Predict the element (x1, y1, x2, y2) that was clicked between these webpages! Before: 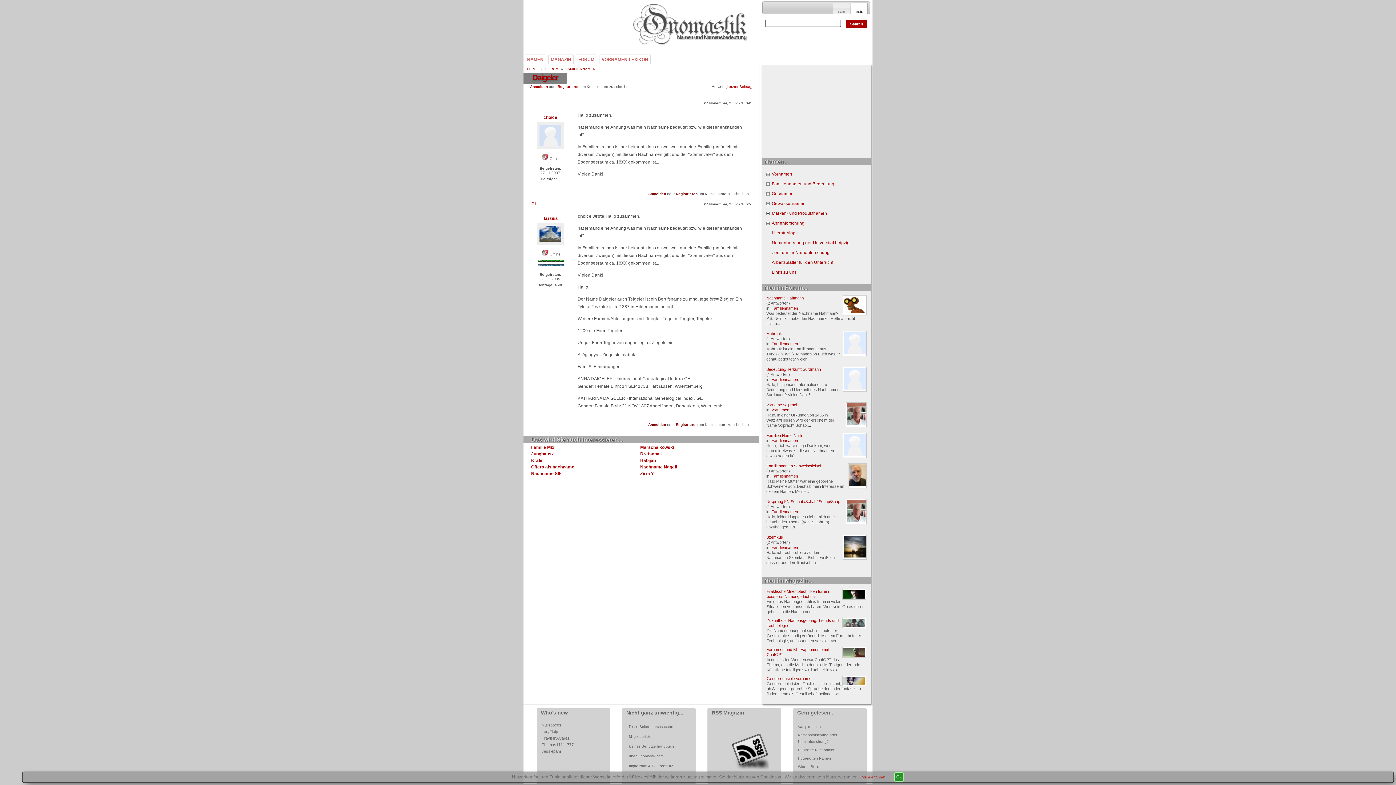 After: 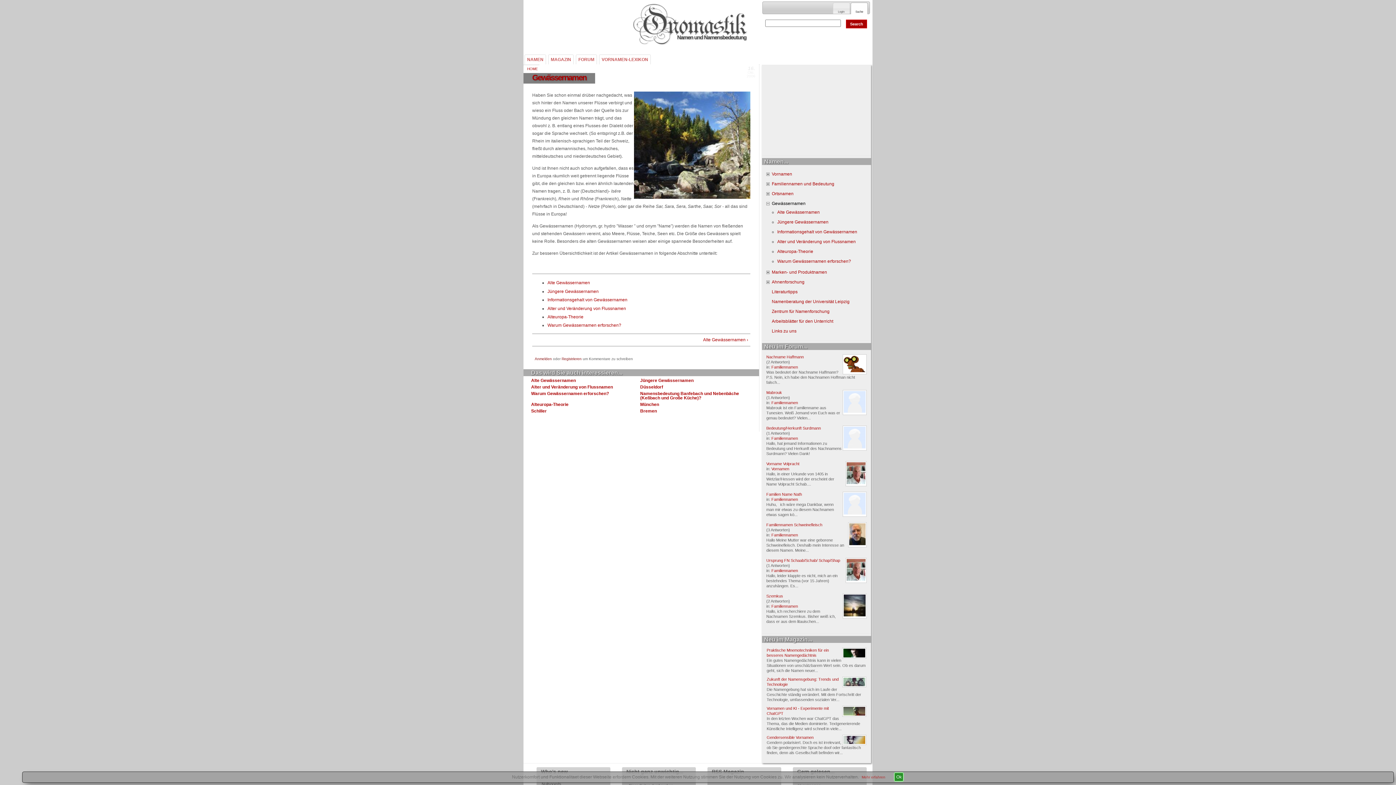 Action: label: Gewässernamen bbox: (772, 201, 805, 206)